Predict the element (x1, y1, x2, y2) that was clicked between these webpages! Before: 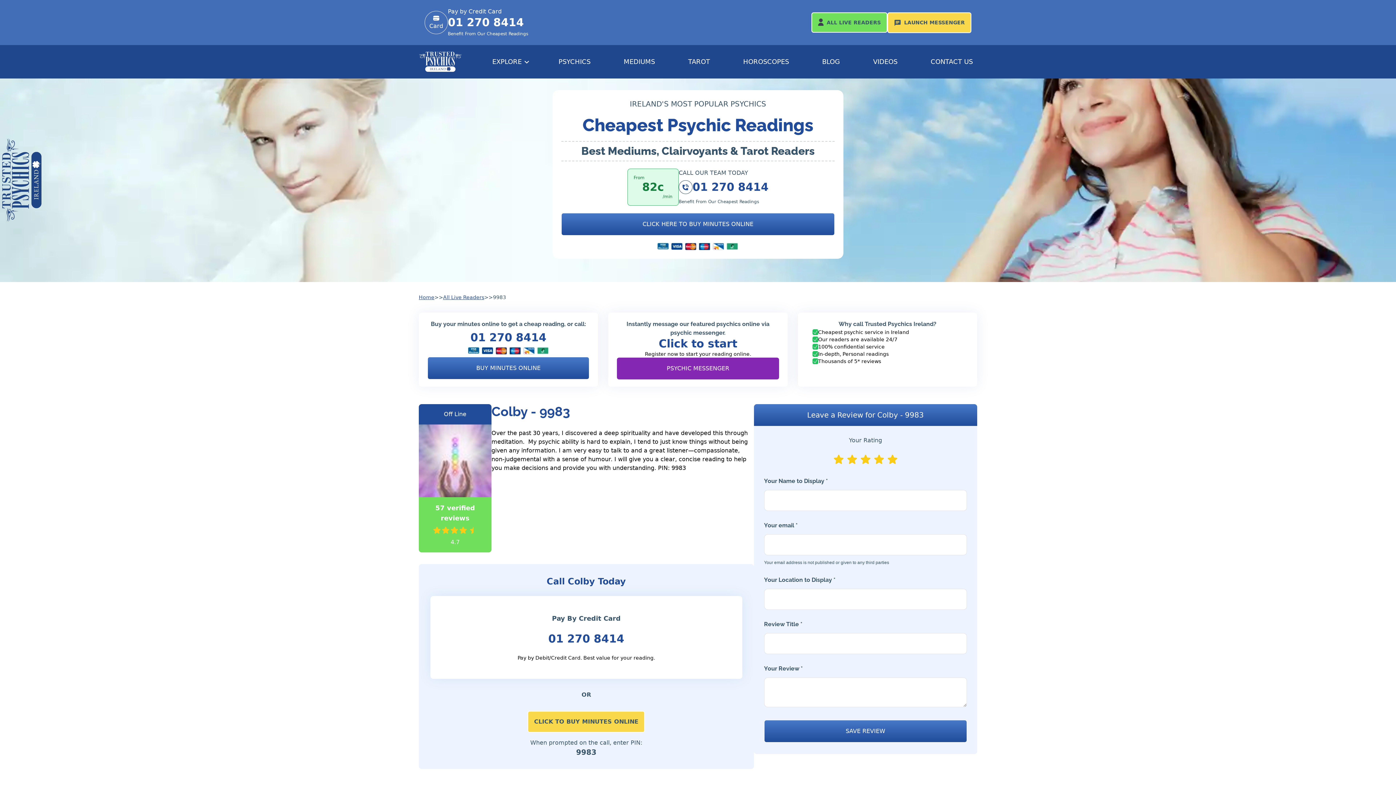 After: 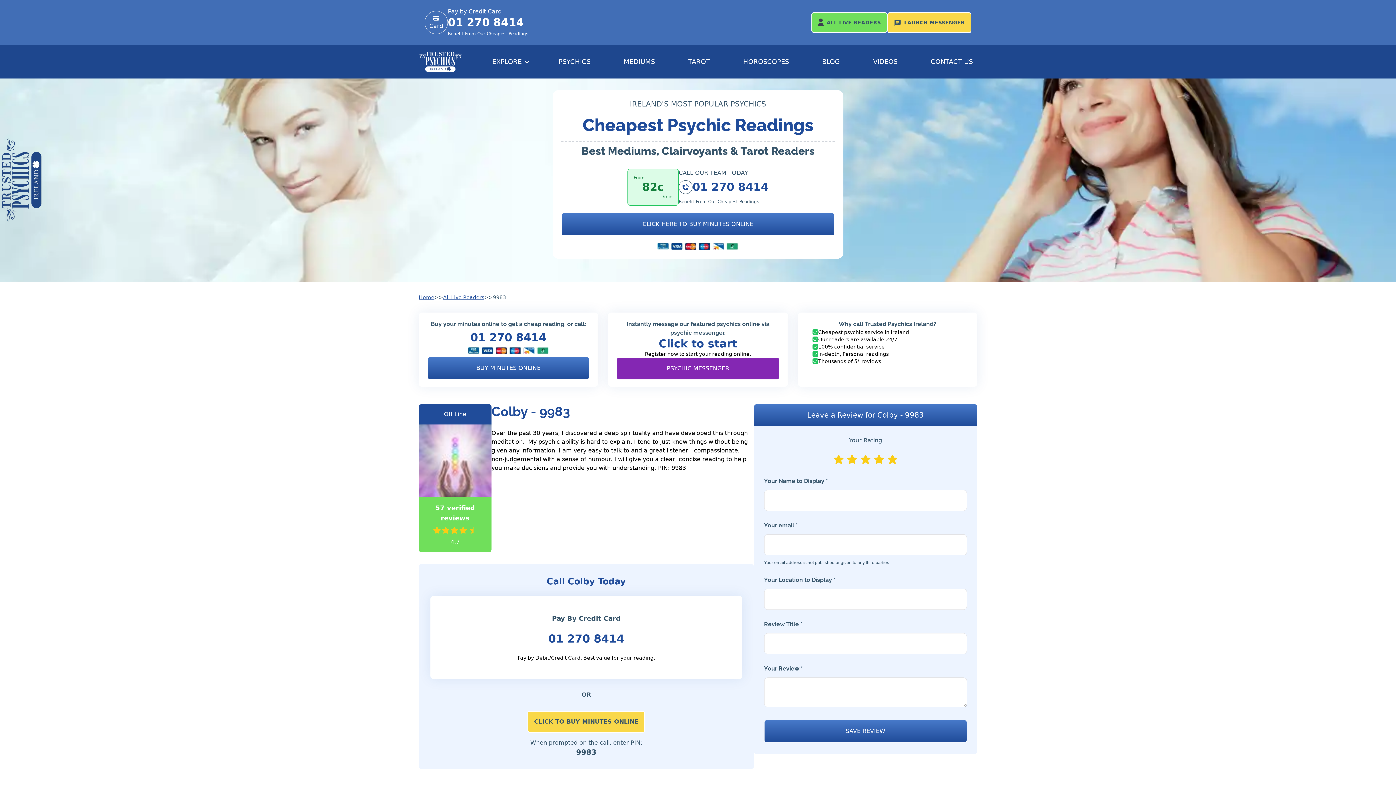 Action: bbox: (448, 16, 528, 29) label: 01 270 8414